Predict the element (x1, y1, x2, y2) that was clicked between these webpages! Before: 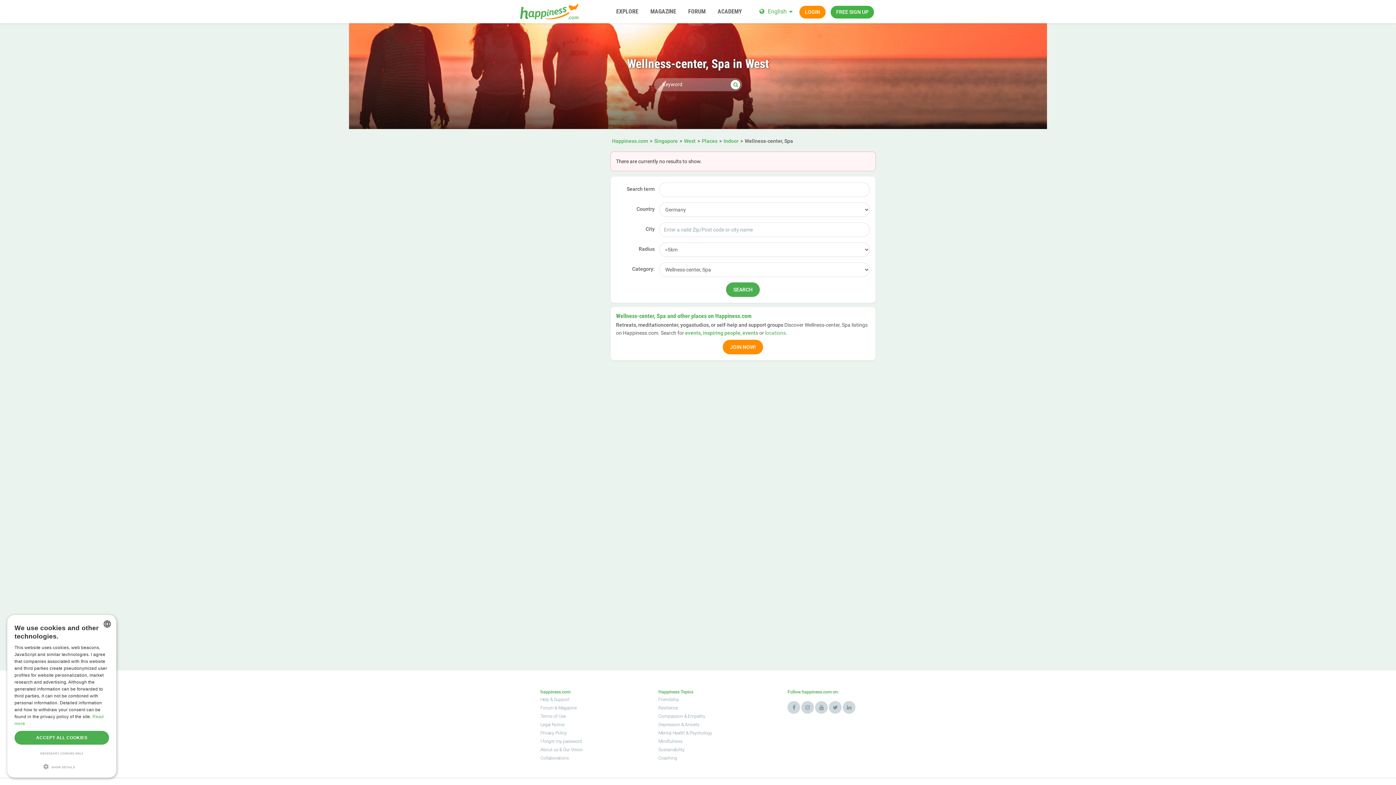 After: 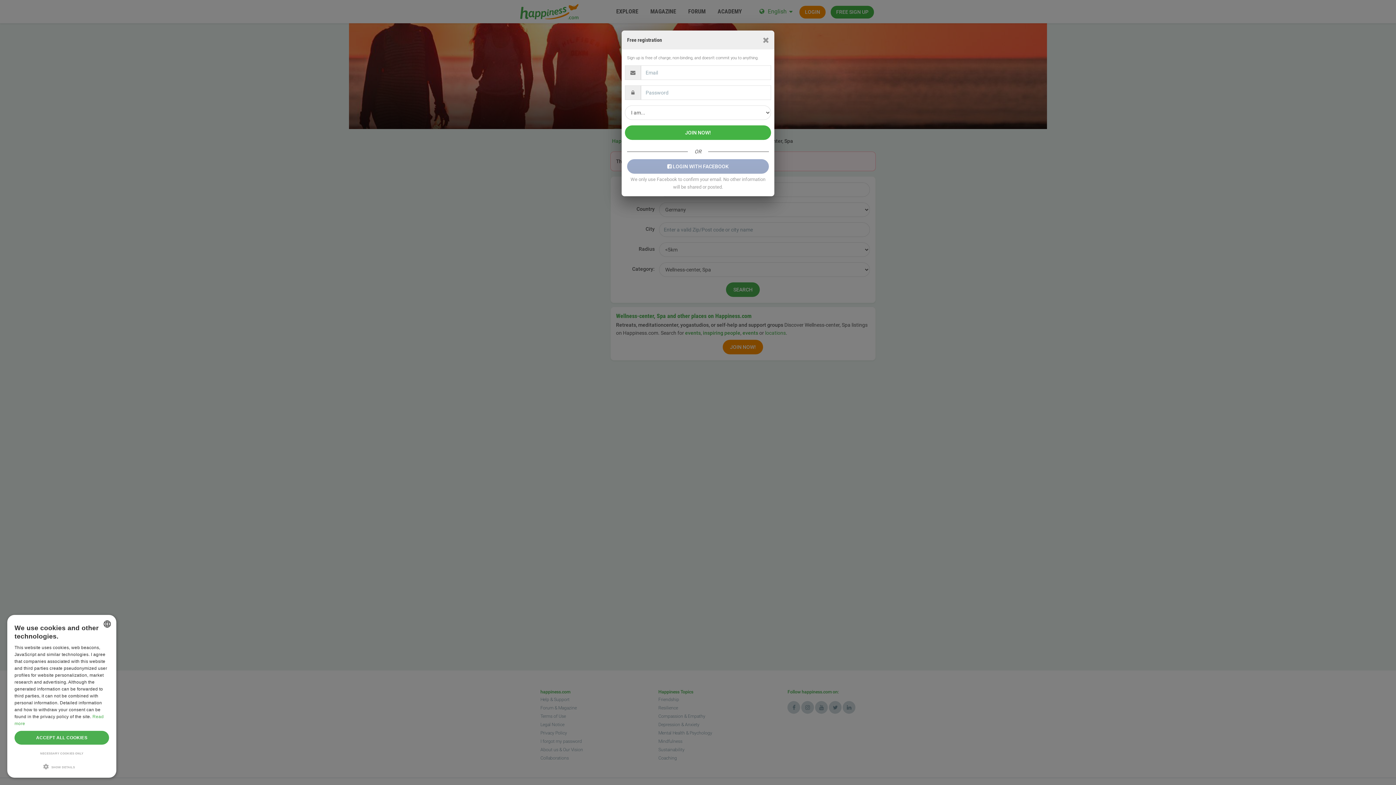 Action: bbox: (830, 5, 874, 18) label: FREE SIGN UP